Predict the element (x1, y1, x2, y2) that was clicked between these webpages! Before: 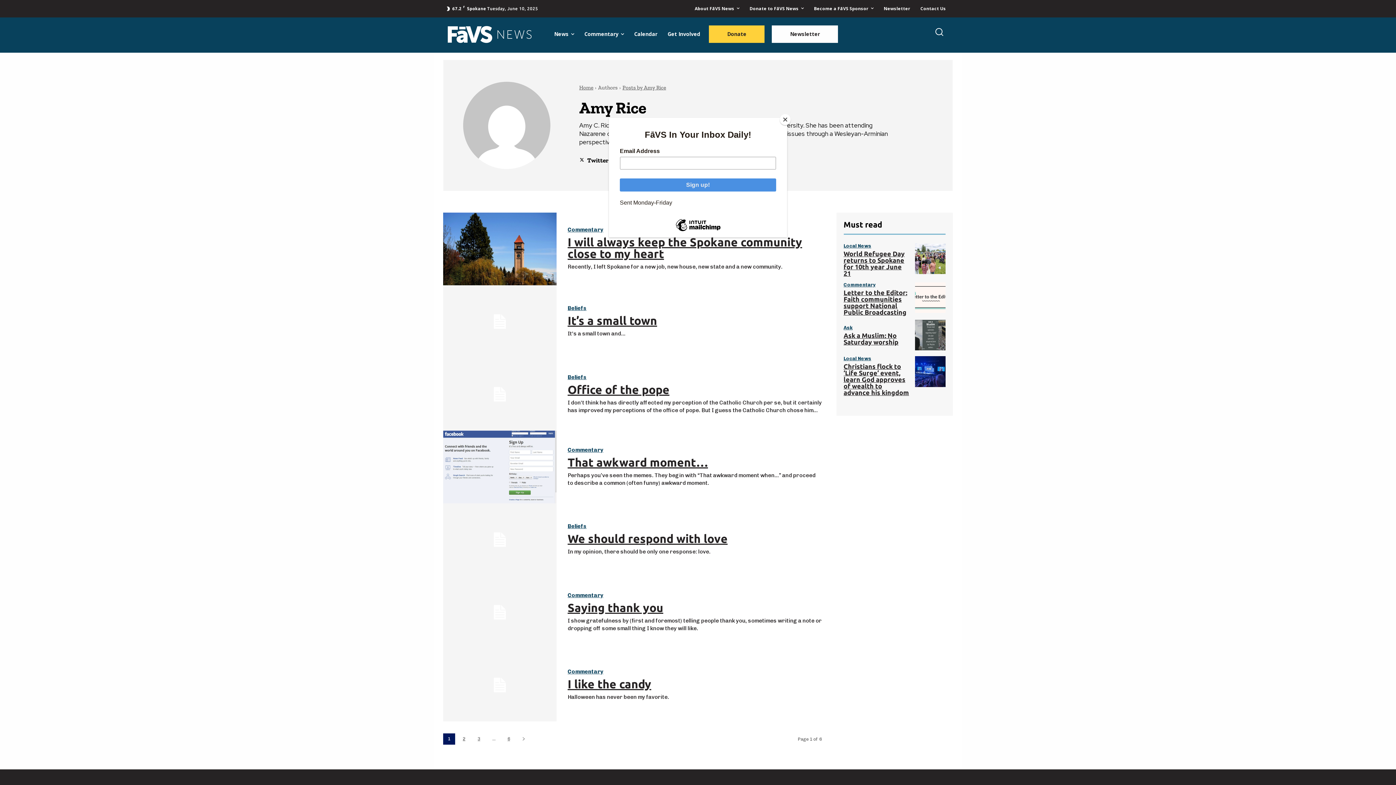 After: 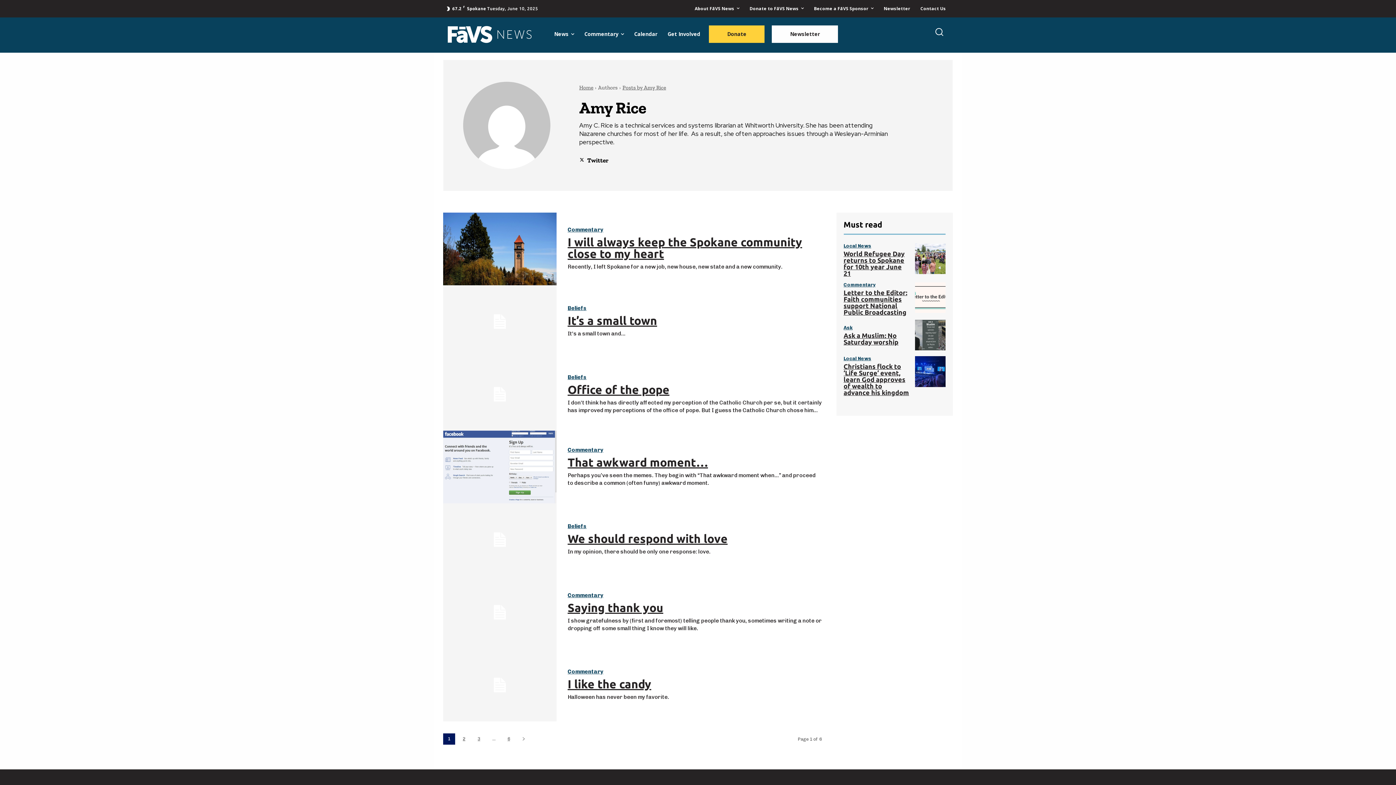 Action: label: Close bbox: (780, 114, 790, 125)